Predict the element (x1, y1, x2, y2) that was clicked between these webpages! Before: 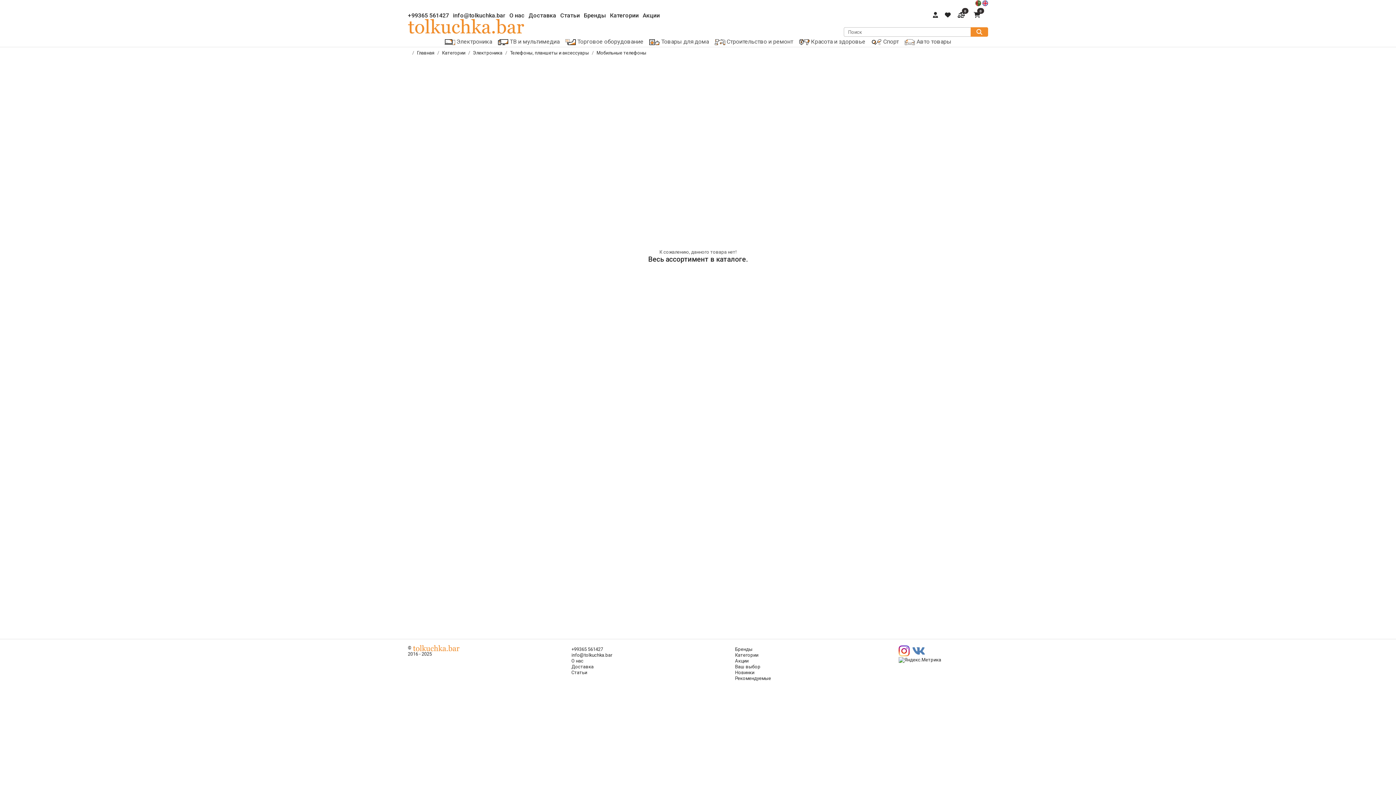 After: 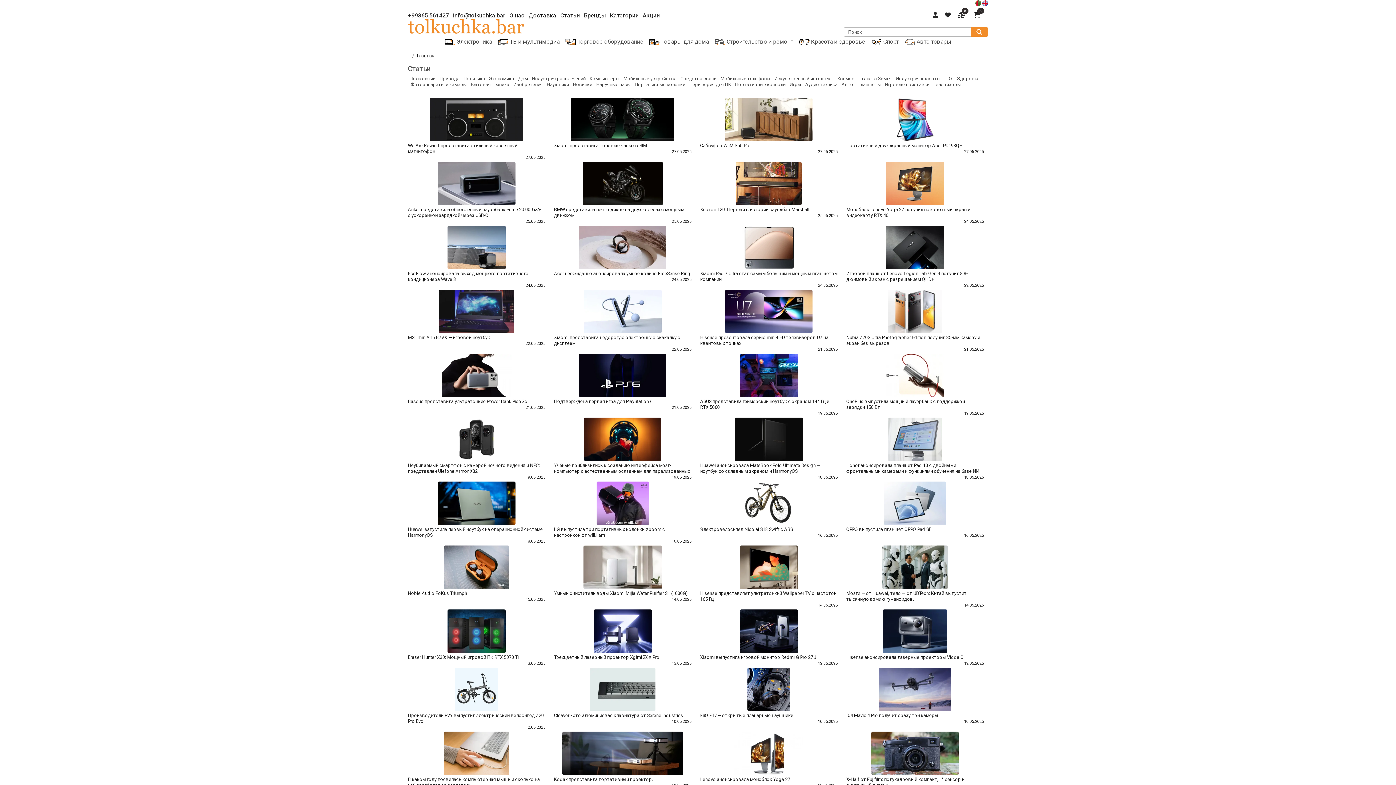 Action: bbox: (560, 11, 580, 18) label: Статьи